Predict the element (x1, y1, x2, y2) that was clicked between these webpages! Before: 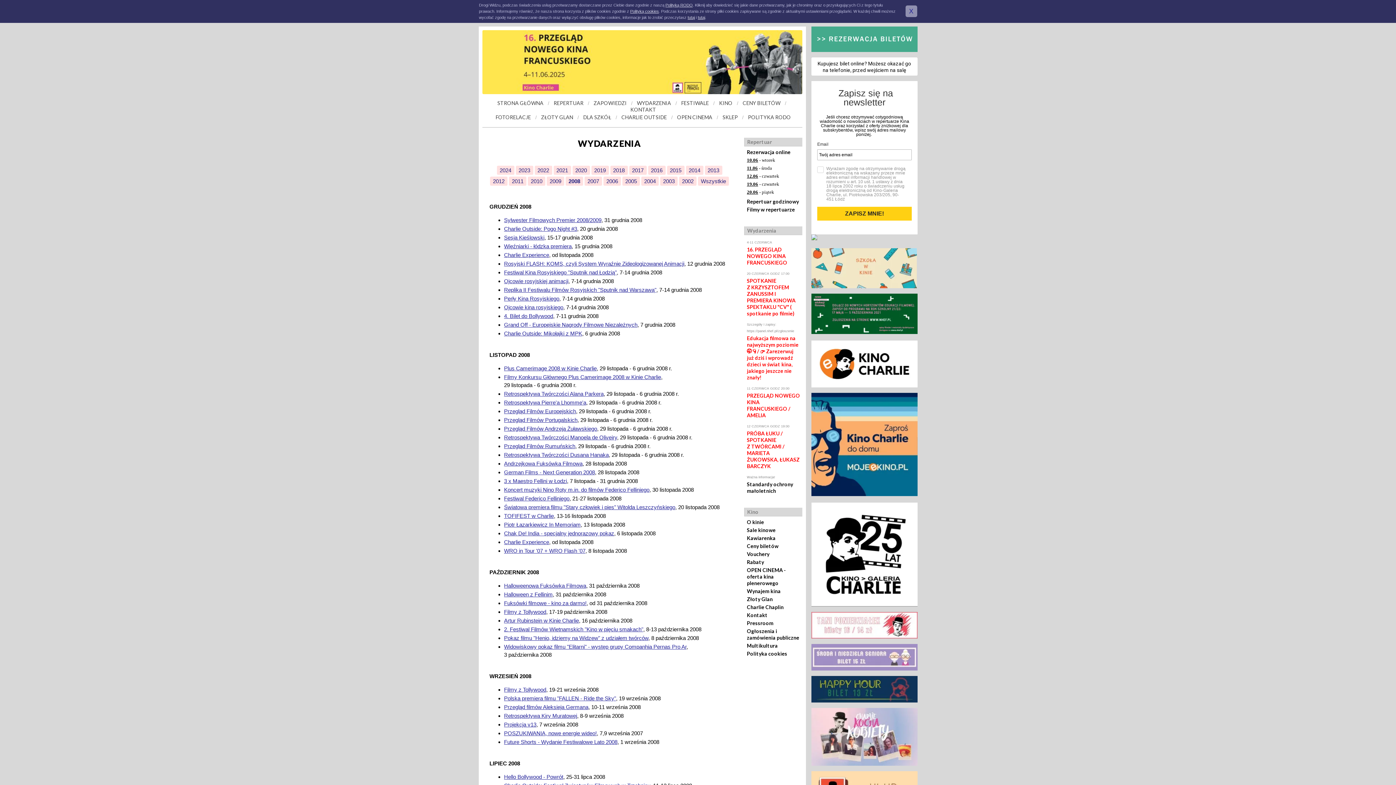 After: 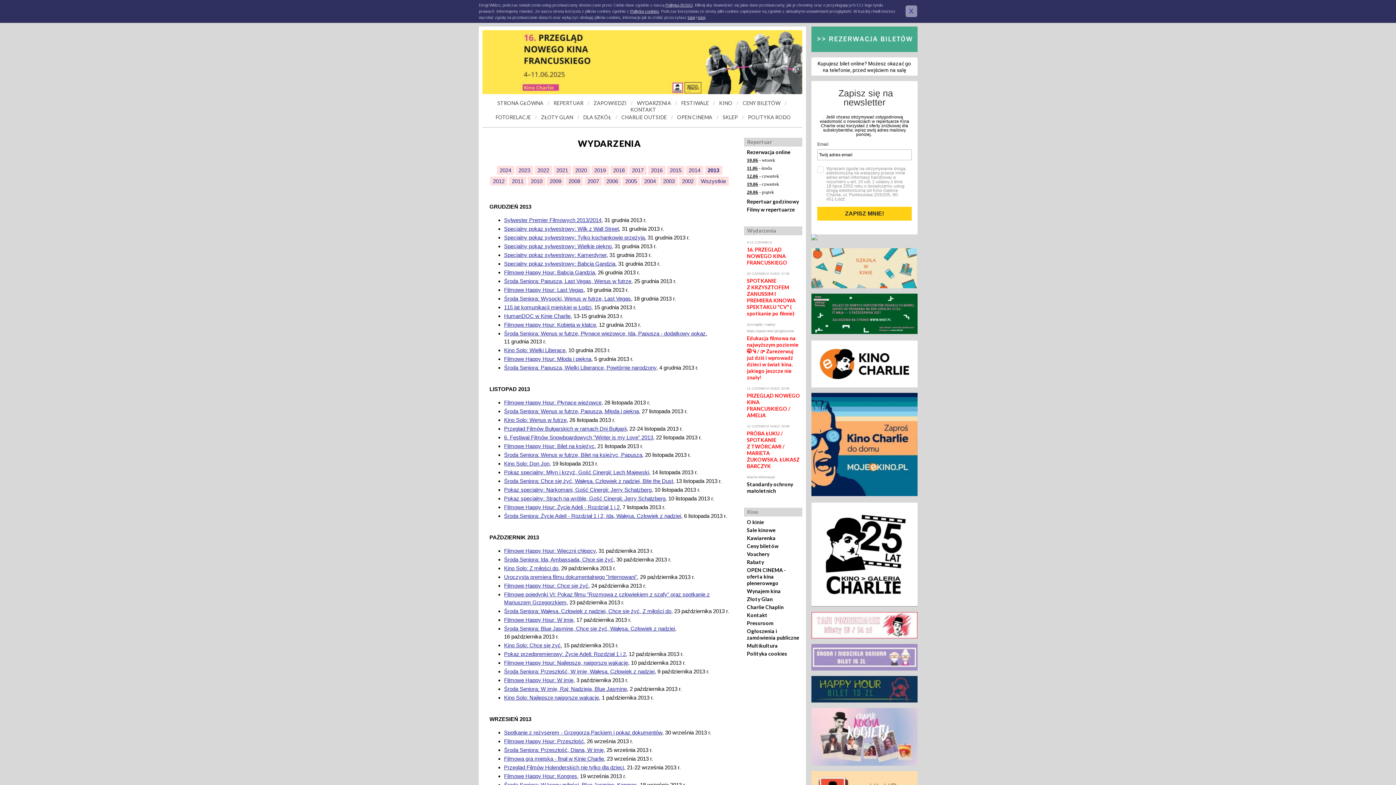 Action: bbox: (704, 165, 722, 174) label: 2013